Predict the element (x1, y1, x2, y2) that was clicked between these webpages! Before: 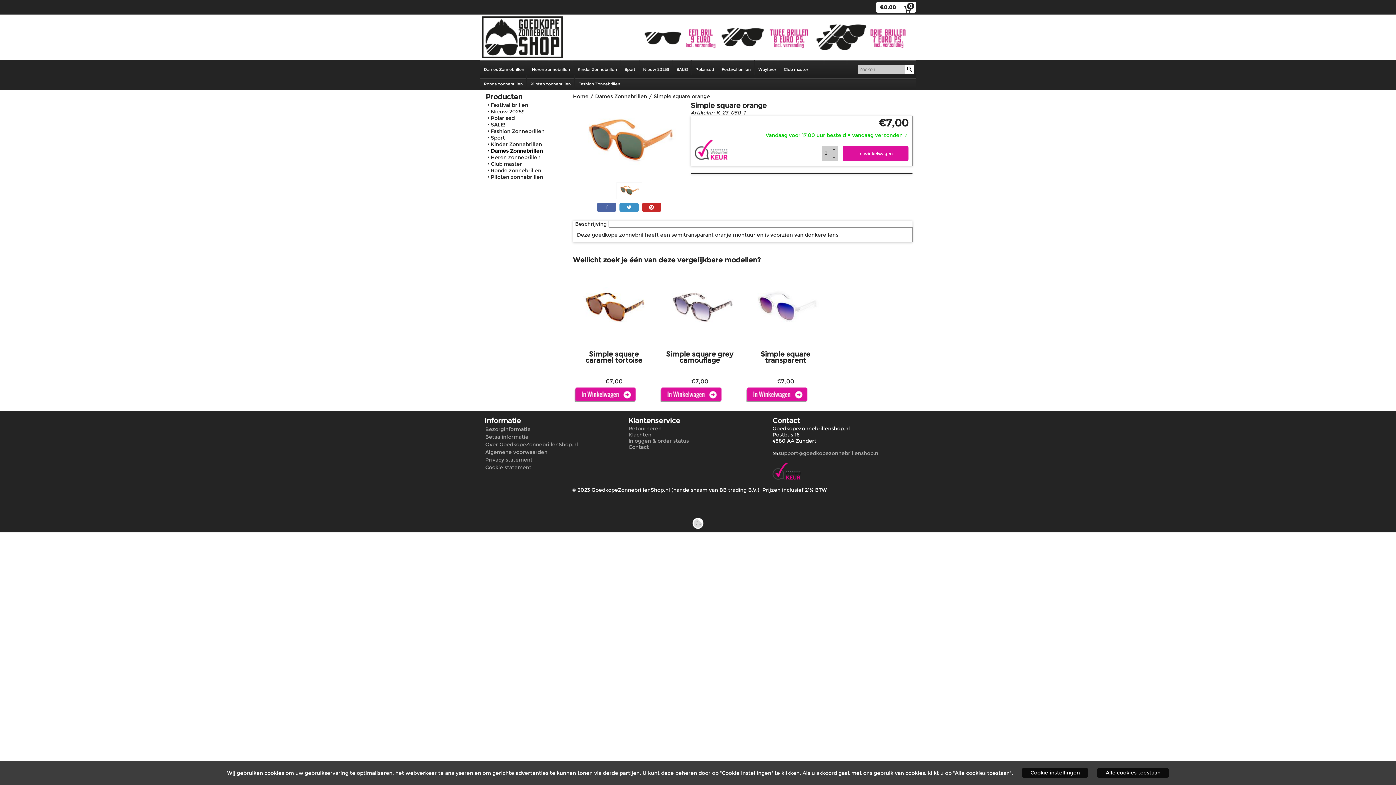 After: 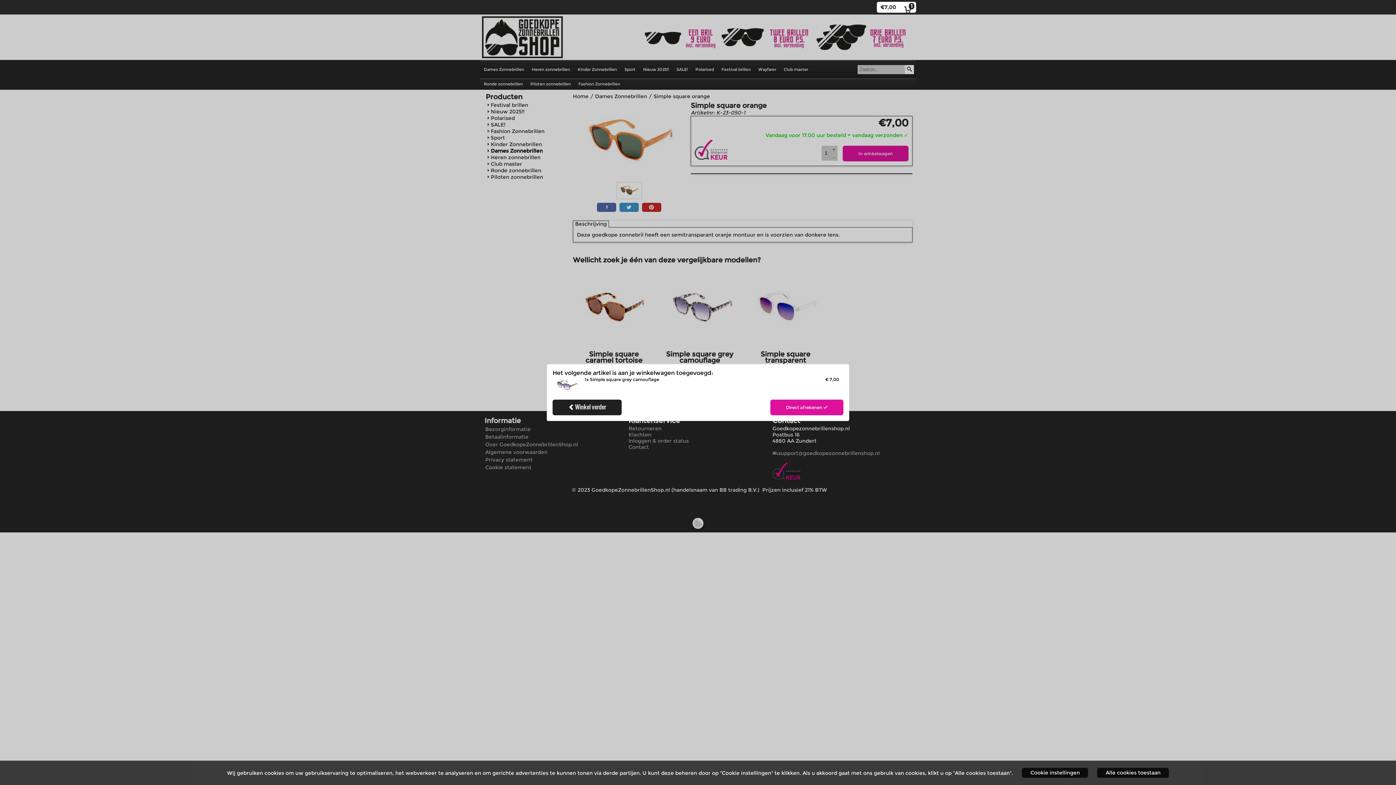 Action: bbox: (660, 386, 722, 402) label: In winkelmand